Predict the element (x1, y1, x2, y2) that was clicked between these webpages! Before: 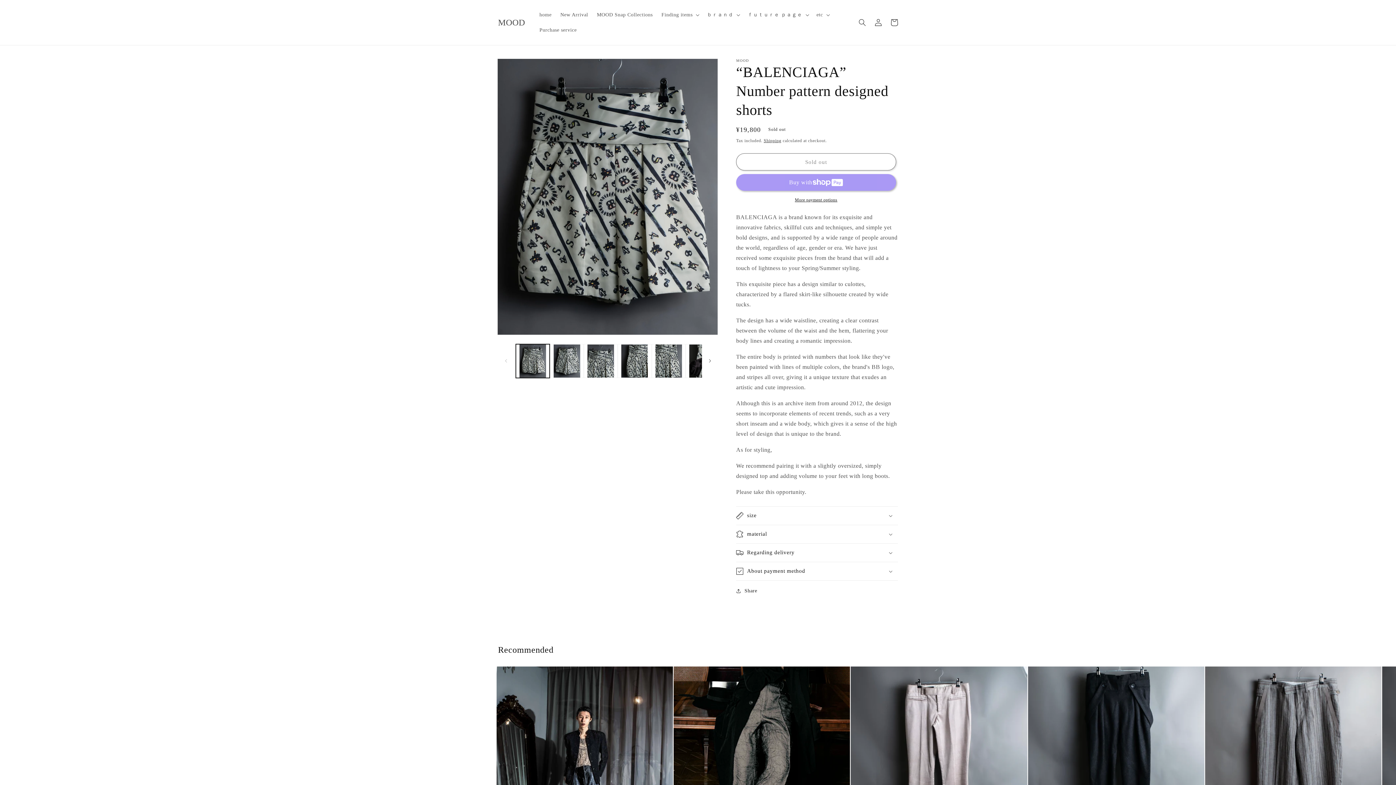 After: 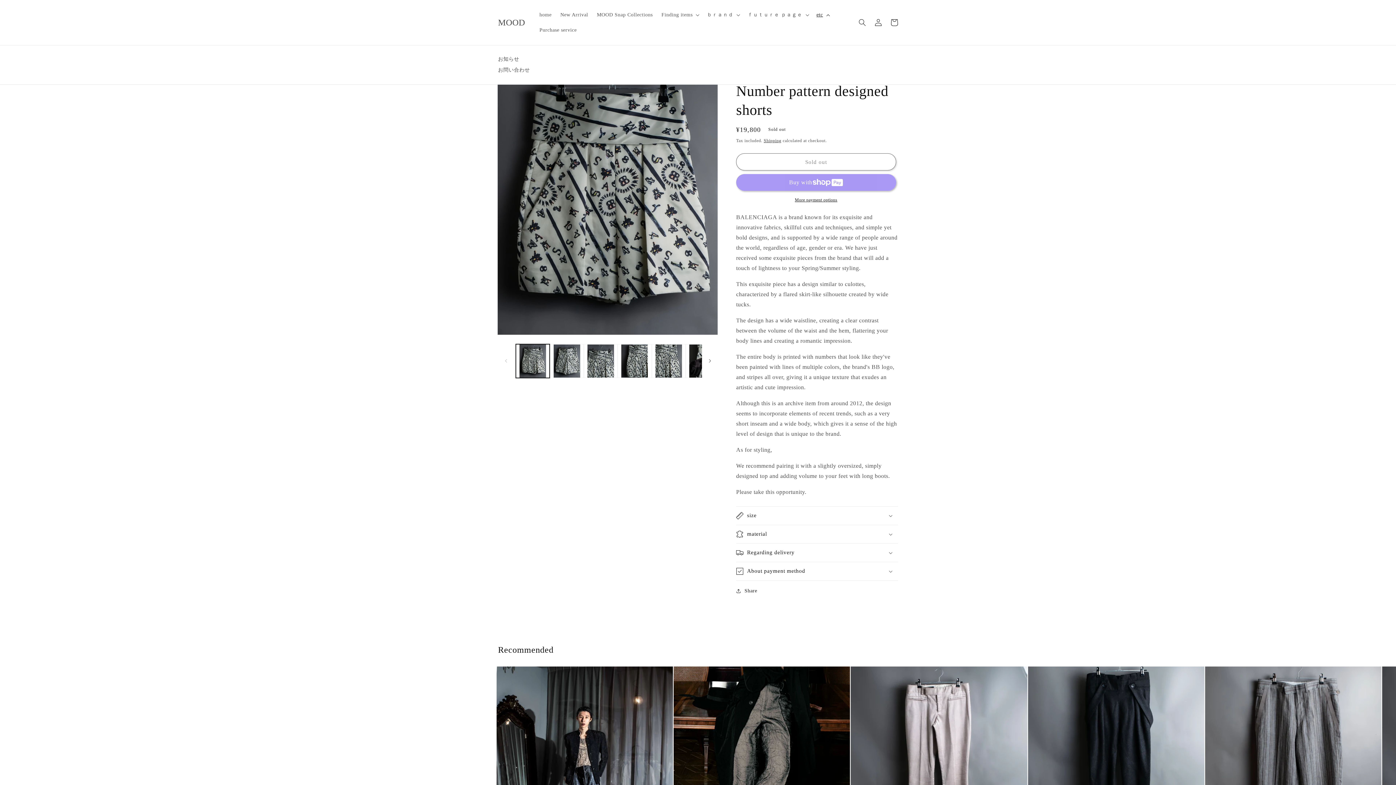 Action: bbox: (812, 7, 833, 22) label: etc